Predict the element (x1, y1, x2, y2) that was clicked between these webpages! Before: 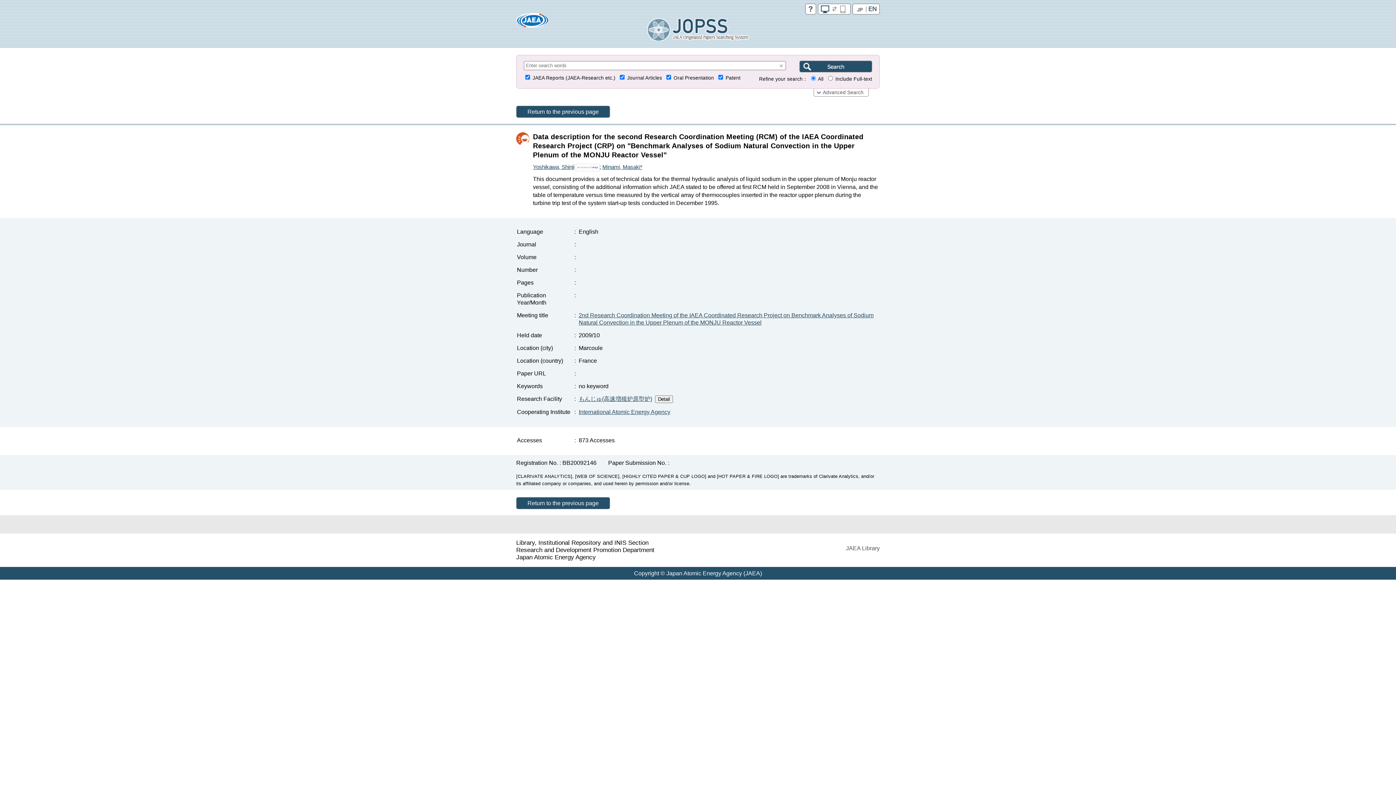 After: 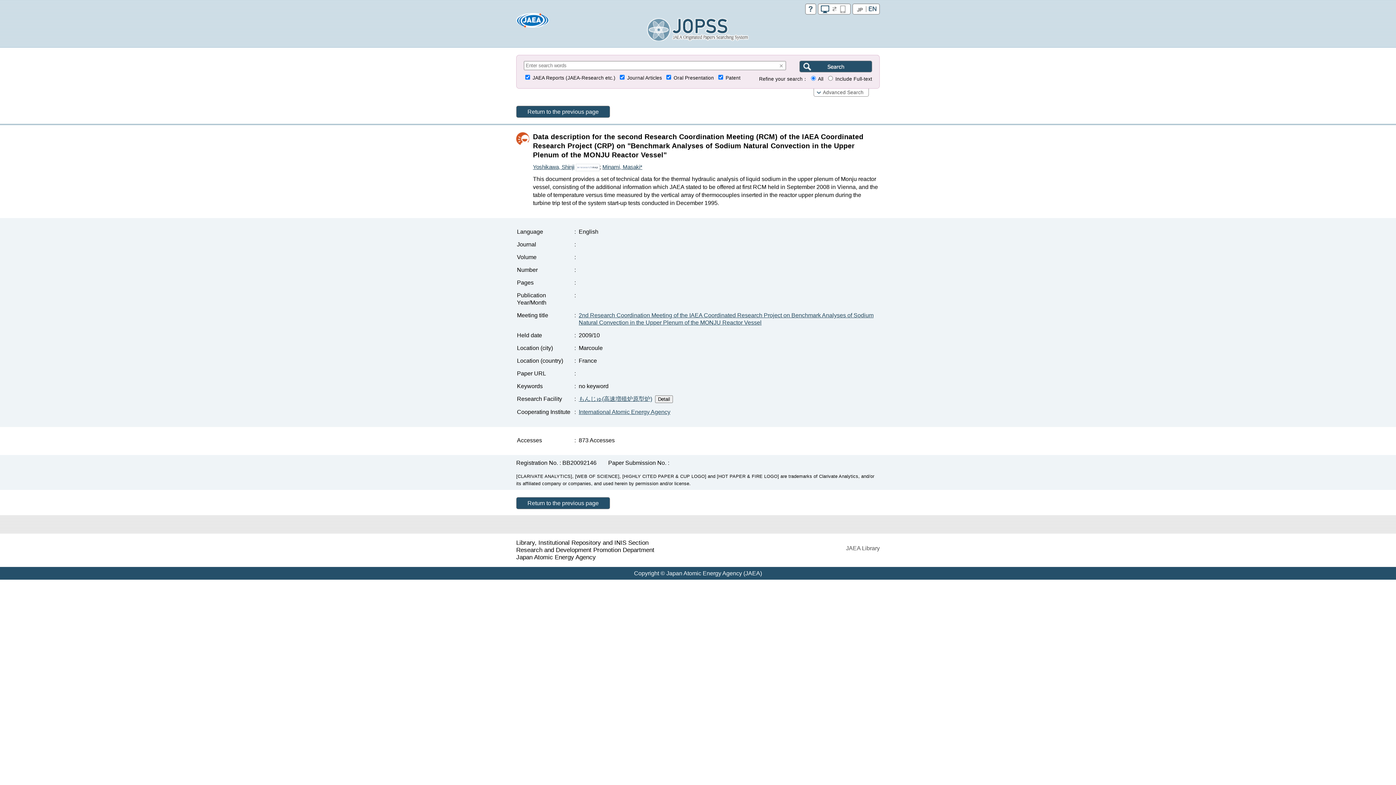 Action: bbox: (516, 20, 549, 26)